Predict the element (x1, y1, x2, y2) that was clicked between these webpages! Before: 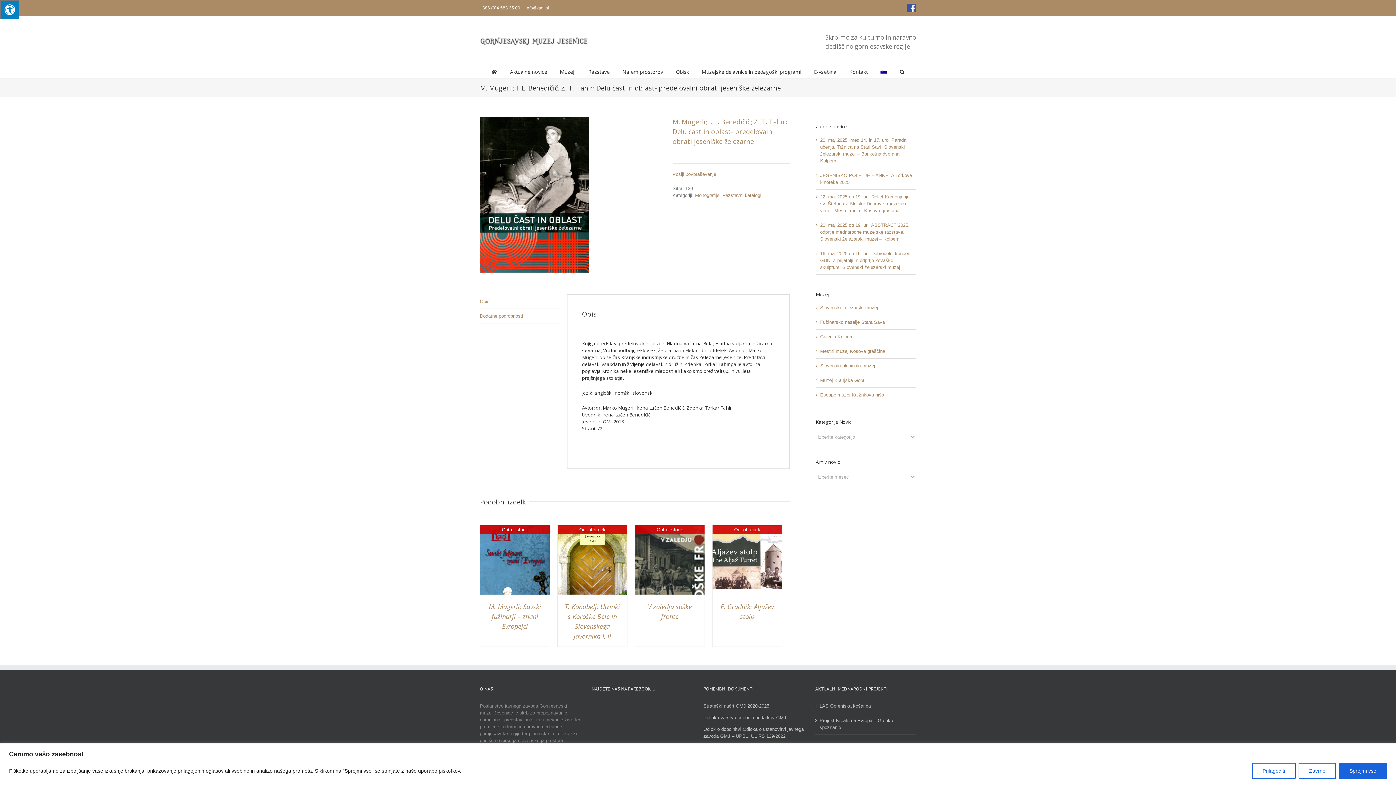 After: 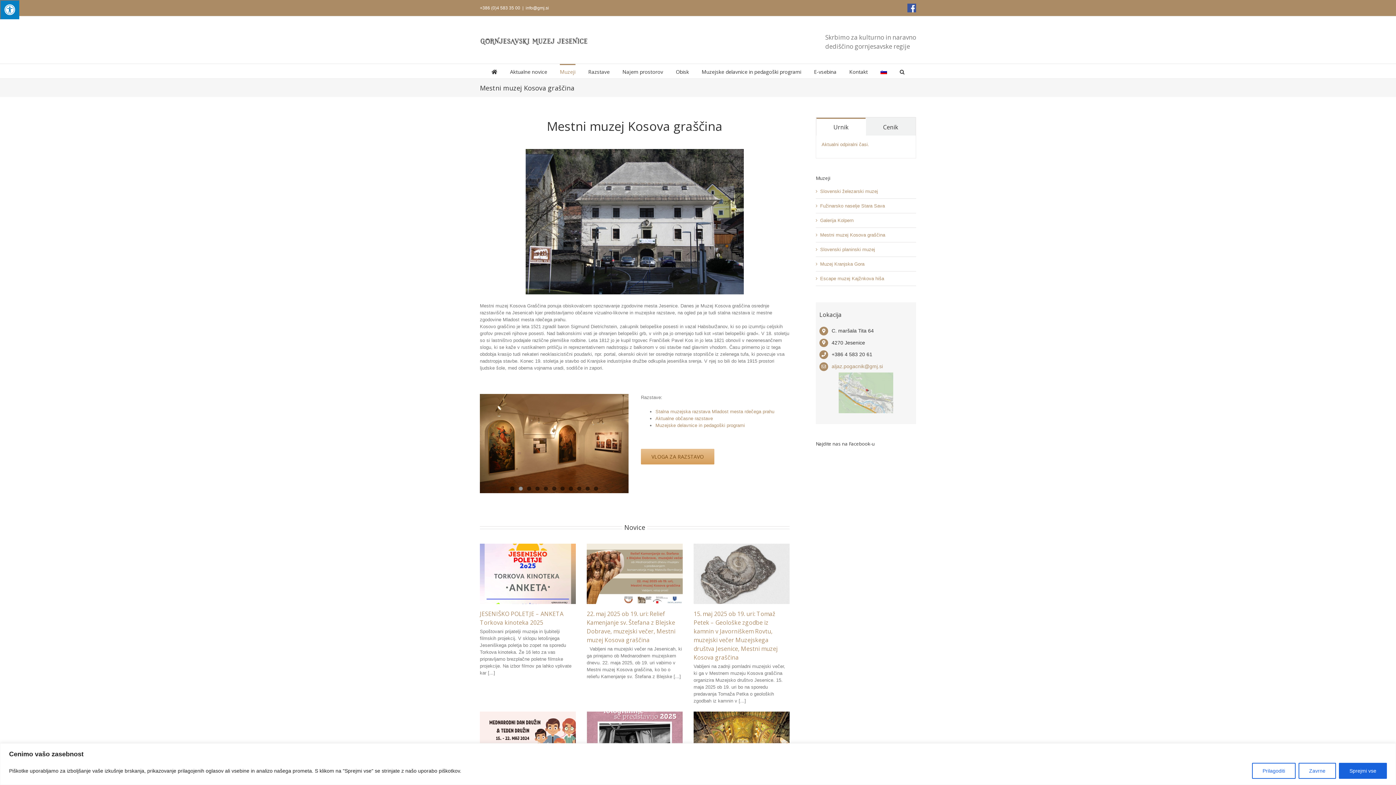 Action: label: Mestni muzej Kosova graščina bbox: (820, 348, 885, 354)